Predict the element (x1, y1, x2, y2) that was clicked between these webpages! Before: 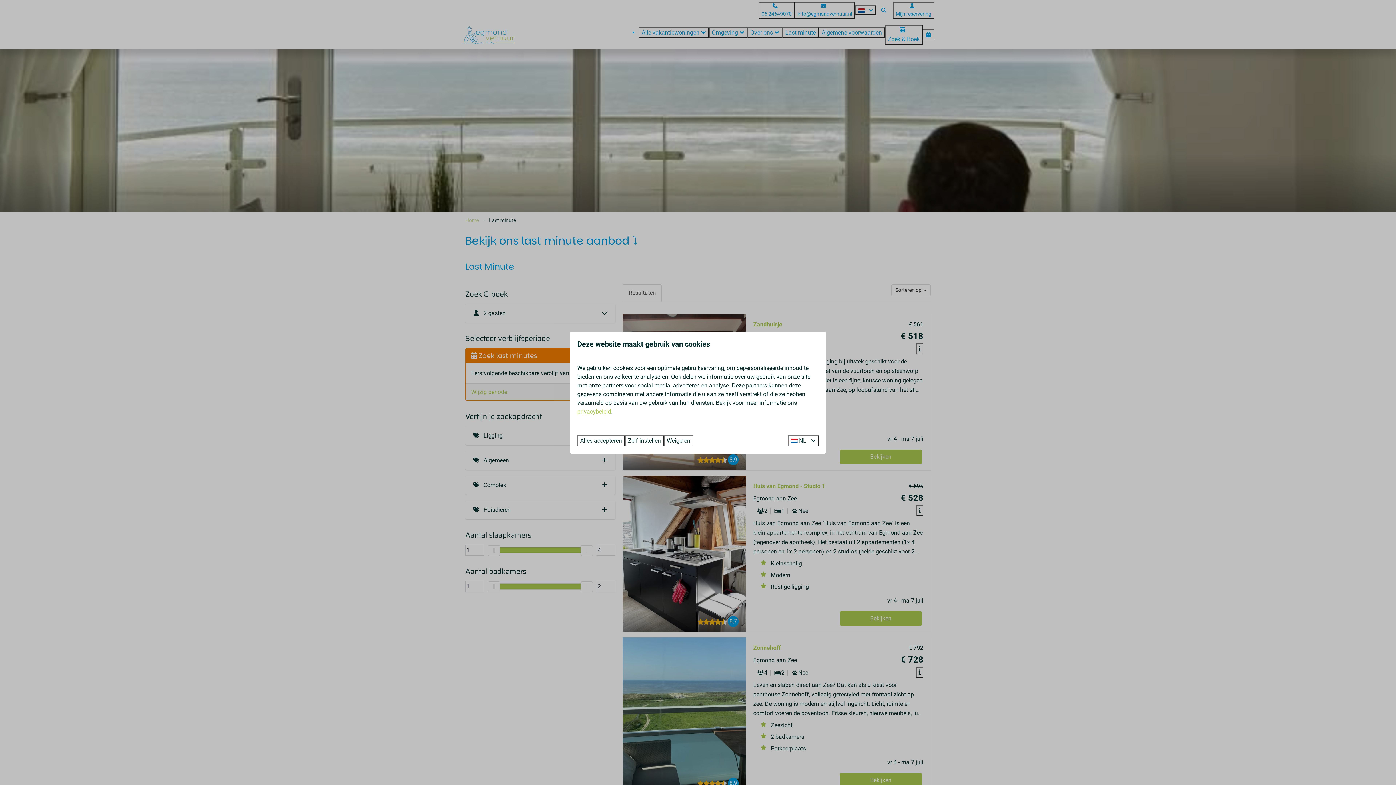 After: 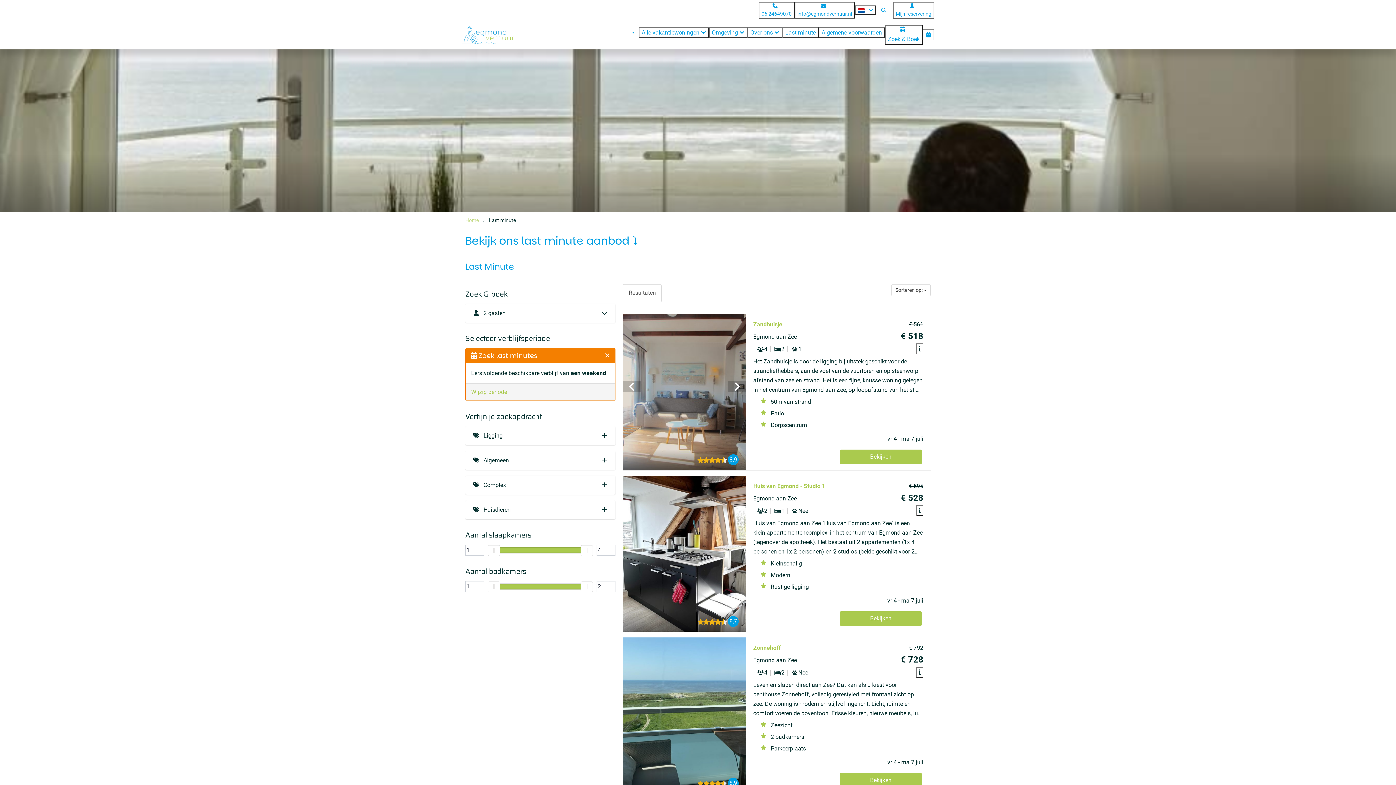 Action: bbox: (664, 435, 693, 446) label: Weigeren